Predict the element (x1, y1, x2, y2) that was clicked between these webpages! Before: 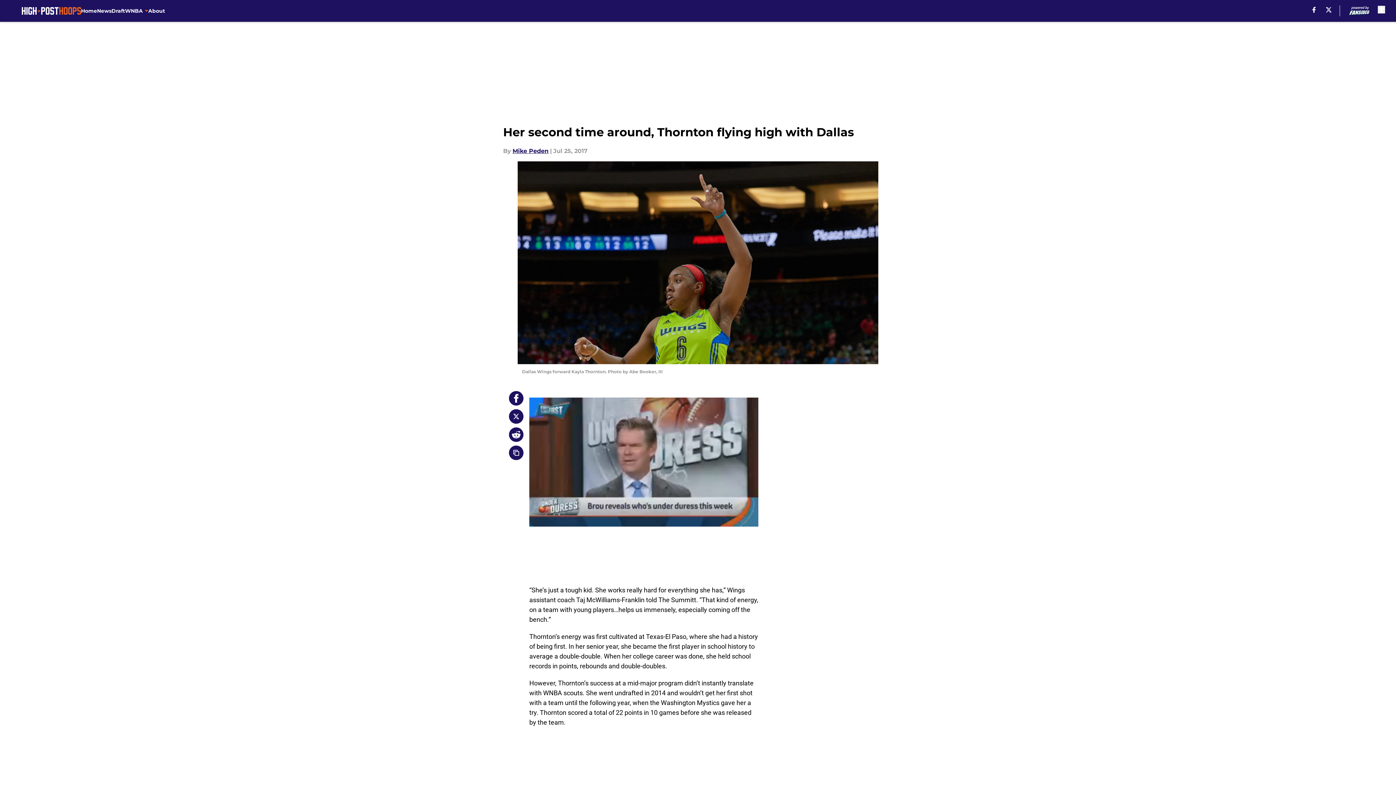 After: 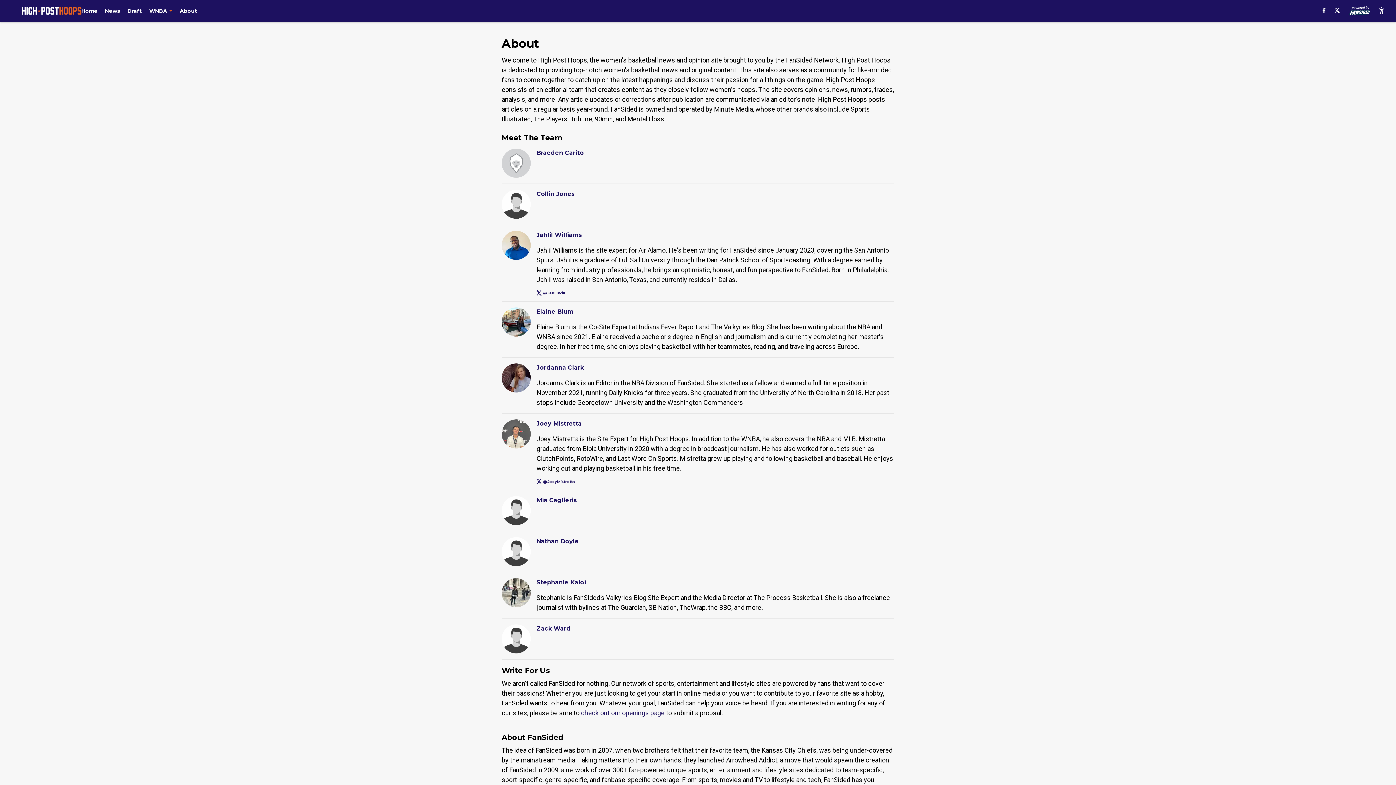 Action: label: About bbox: (148, 0, 165, 21)